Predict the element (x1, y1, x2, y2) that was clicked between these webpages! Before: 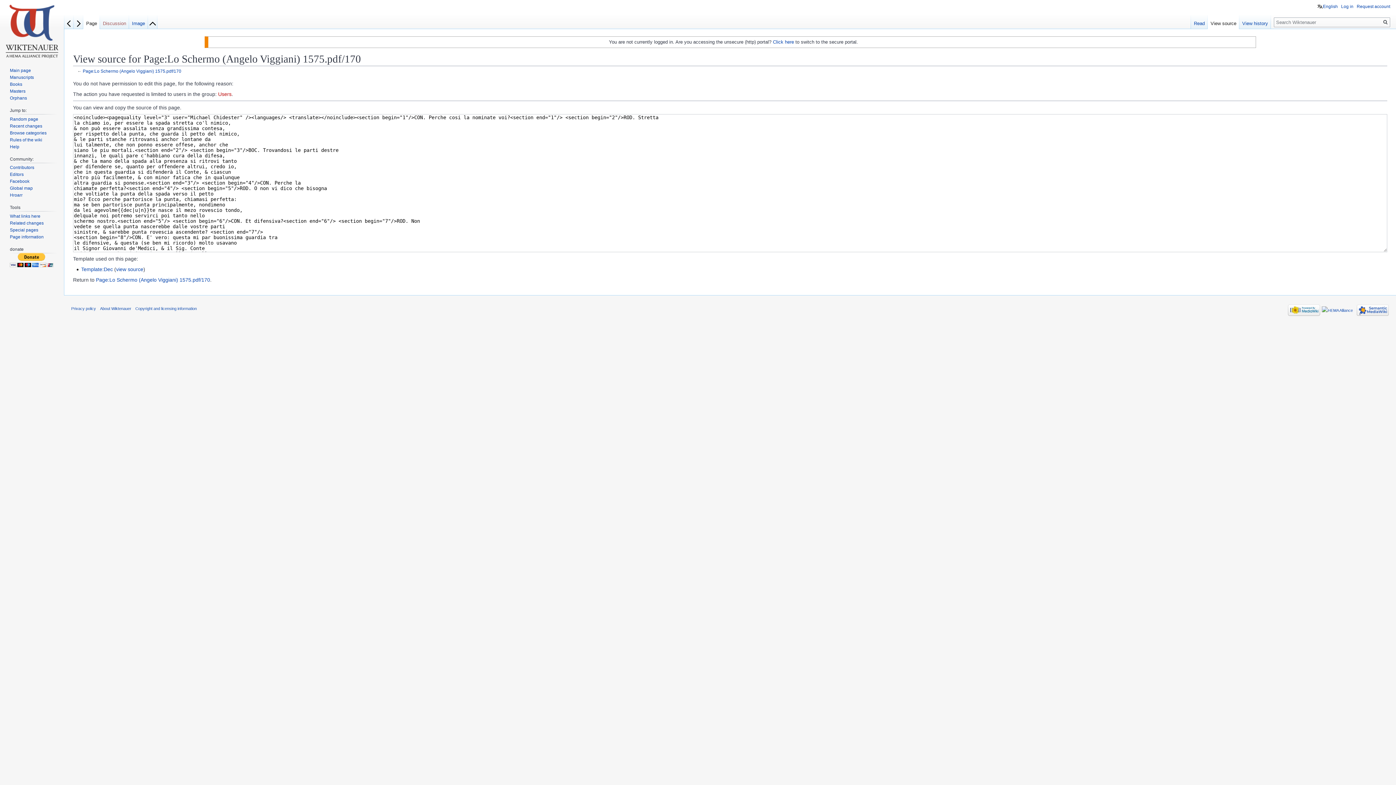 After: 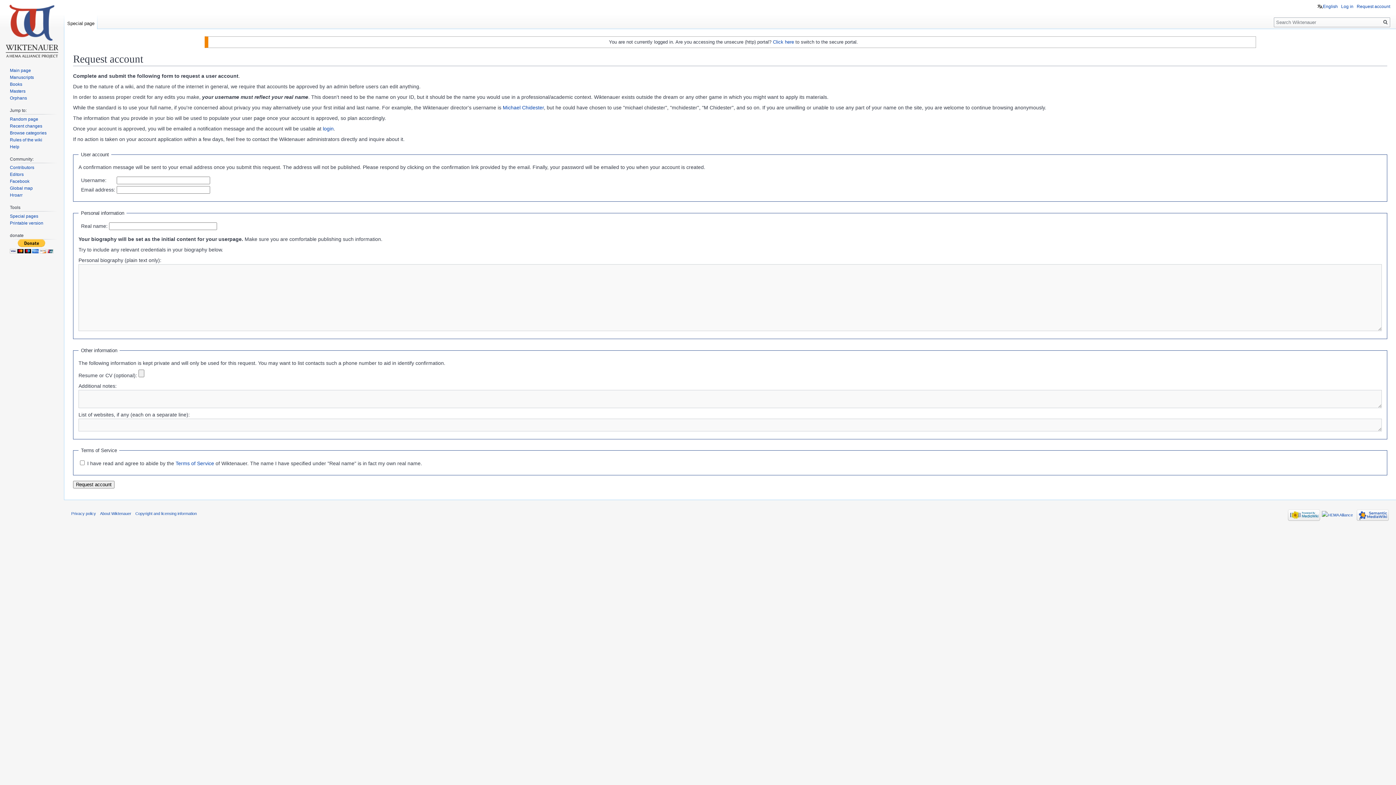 Action: label: Request account bbox: (1357, 4, 1390, 9)